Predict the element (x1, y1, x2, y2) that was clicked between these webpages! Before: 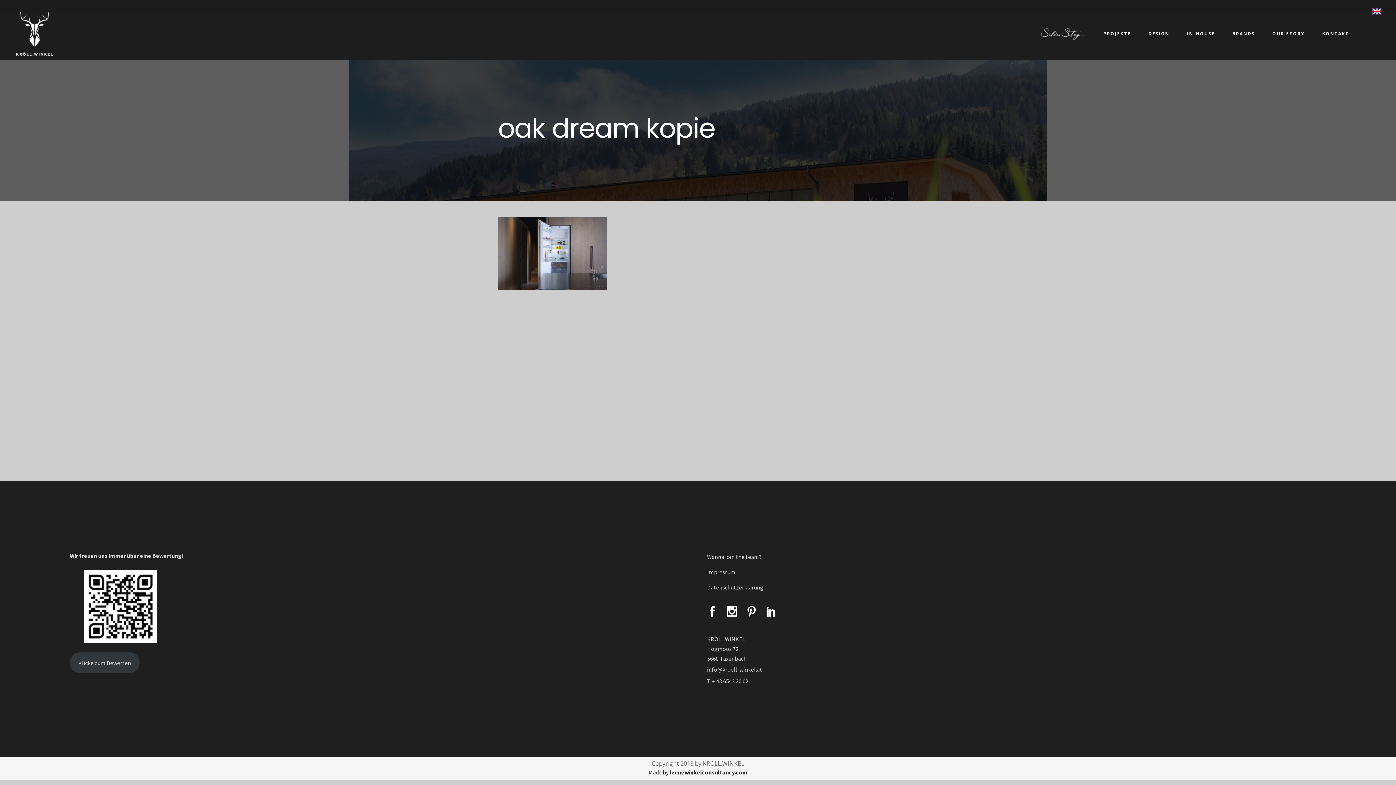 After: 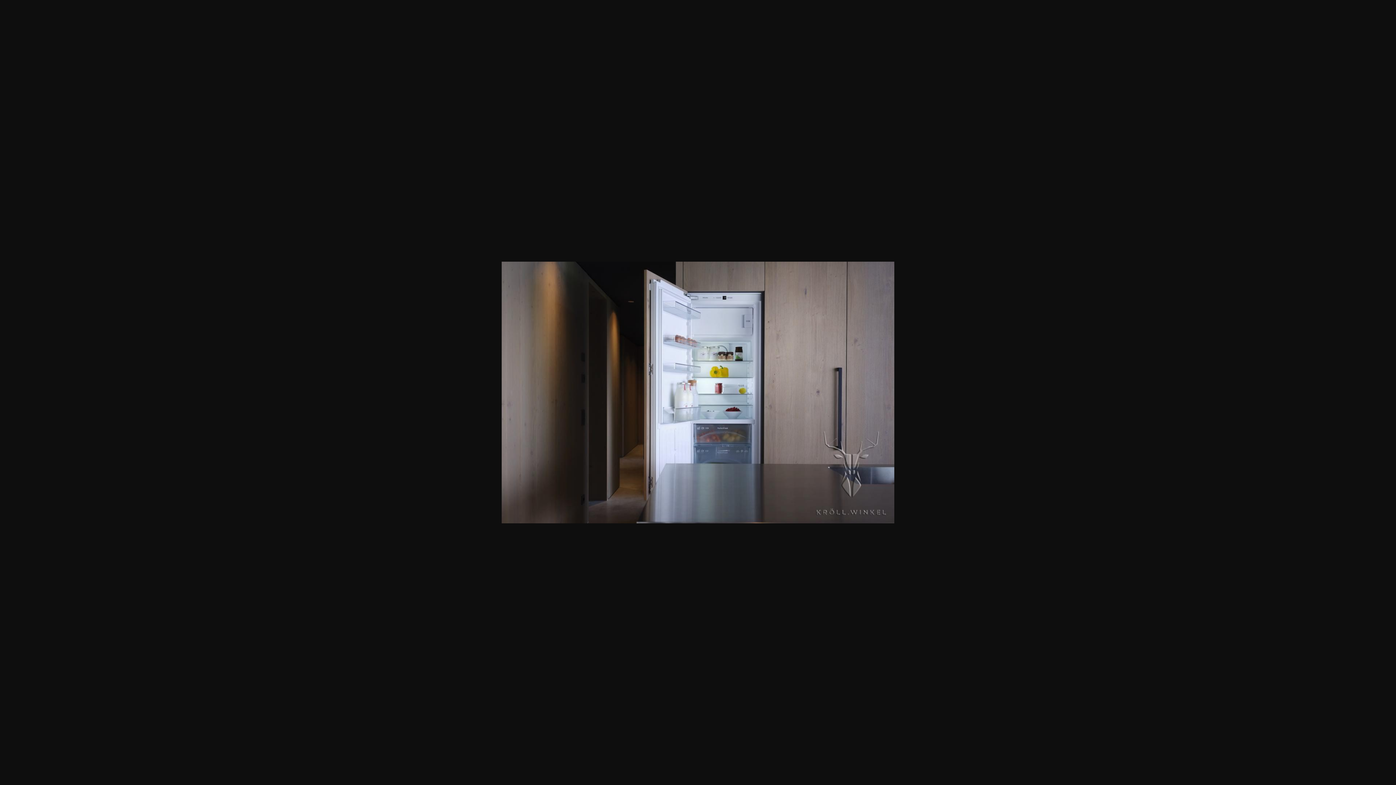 Action: bbox: (498, 284, 607, 291)